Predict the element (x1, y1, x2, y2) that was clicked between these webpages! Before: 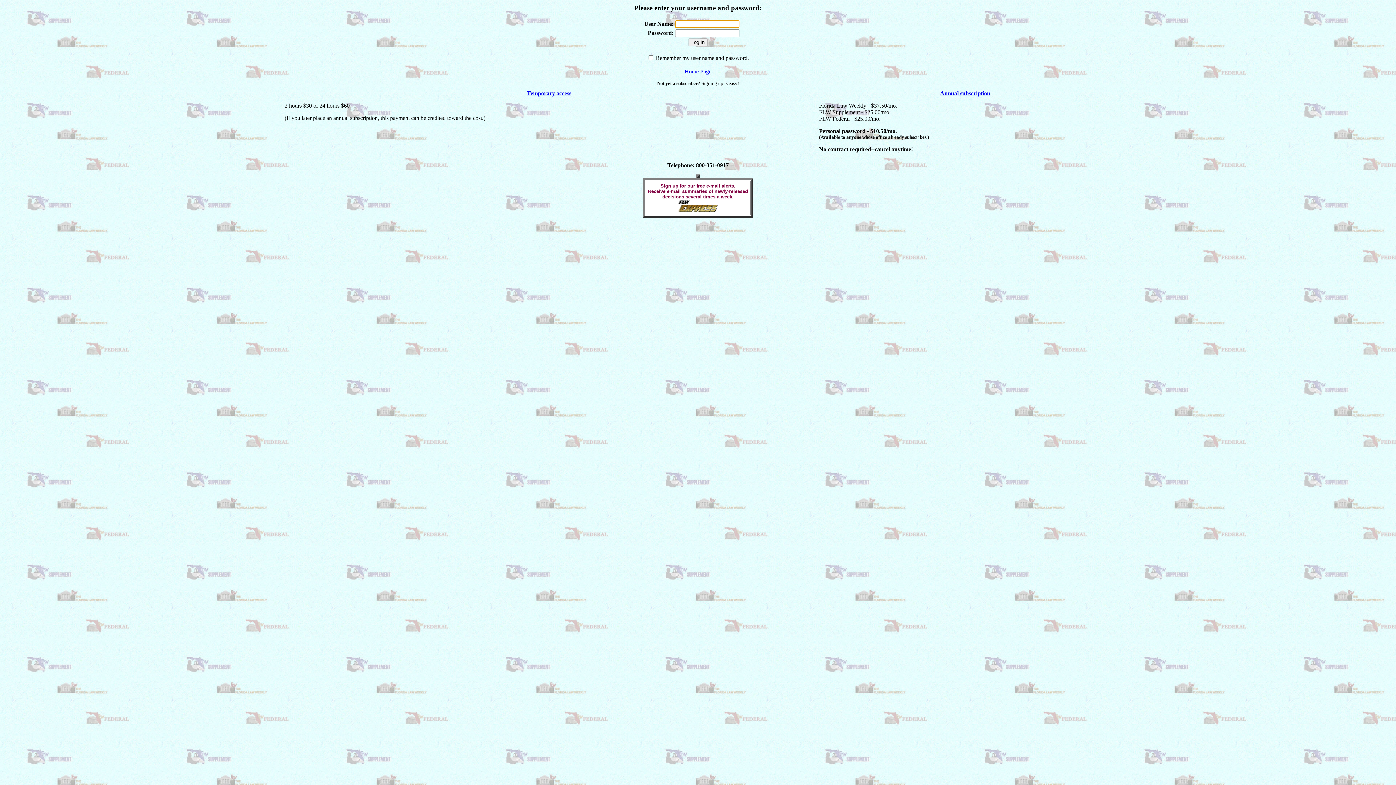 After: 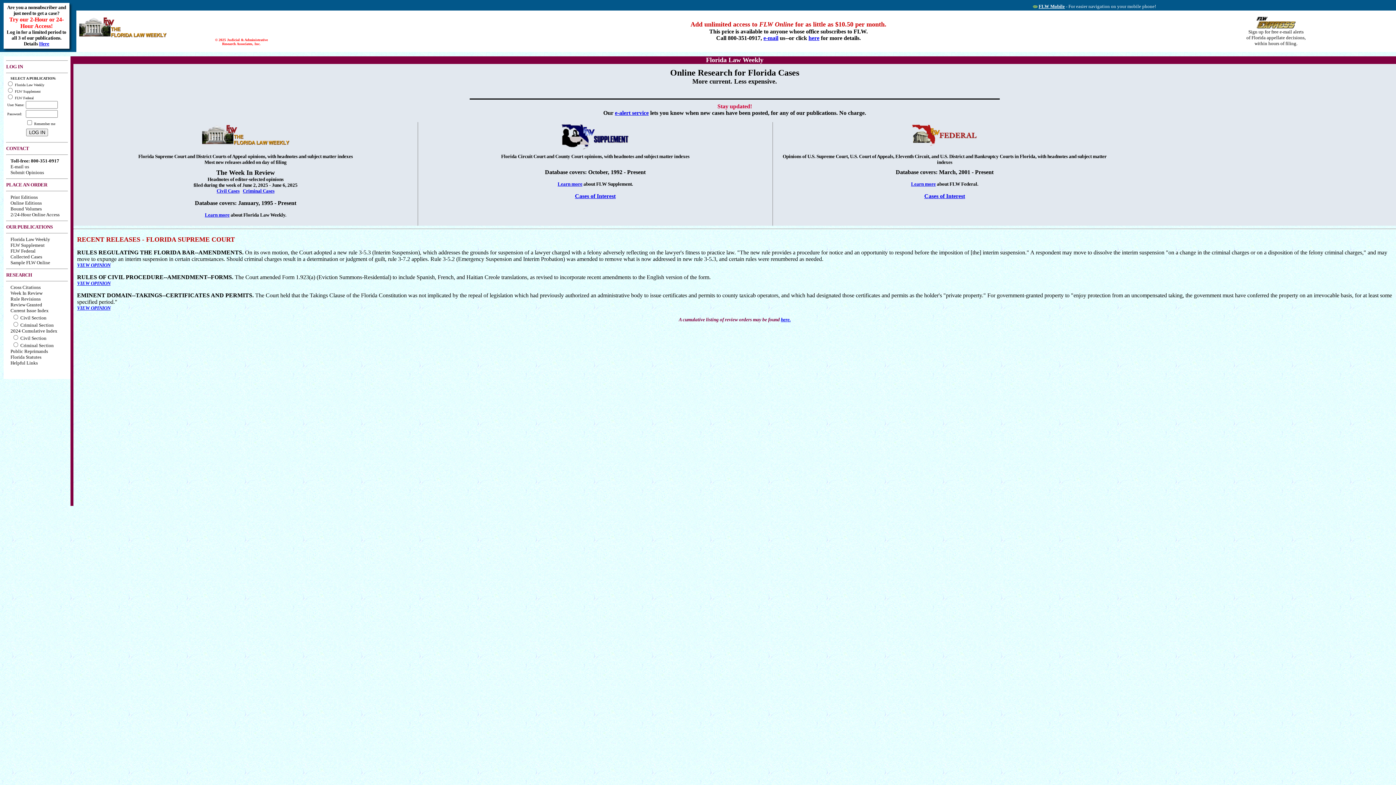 Action: label: Home Page bbox: (684, 68, 711, 74)